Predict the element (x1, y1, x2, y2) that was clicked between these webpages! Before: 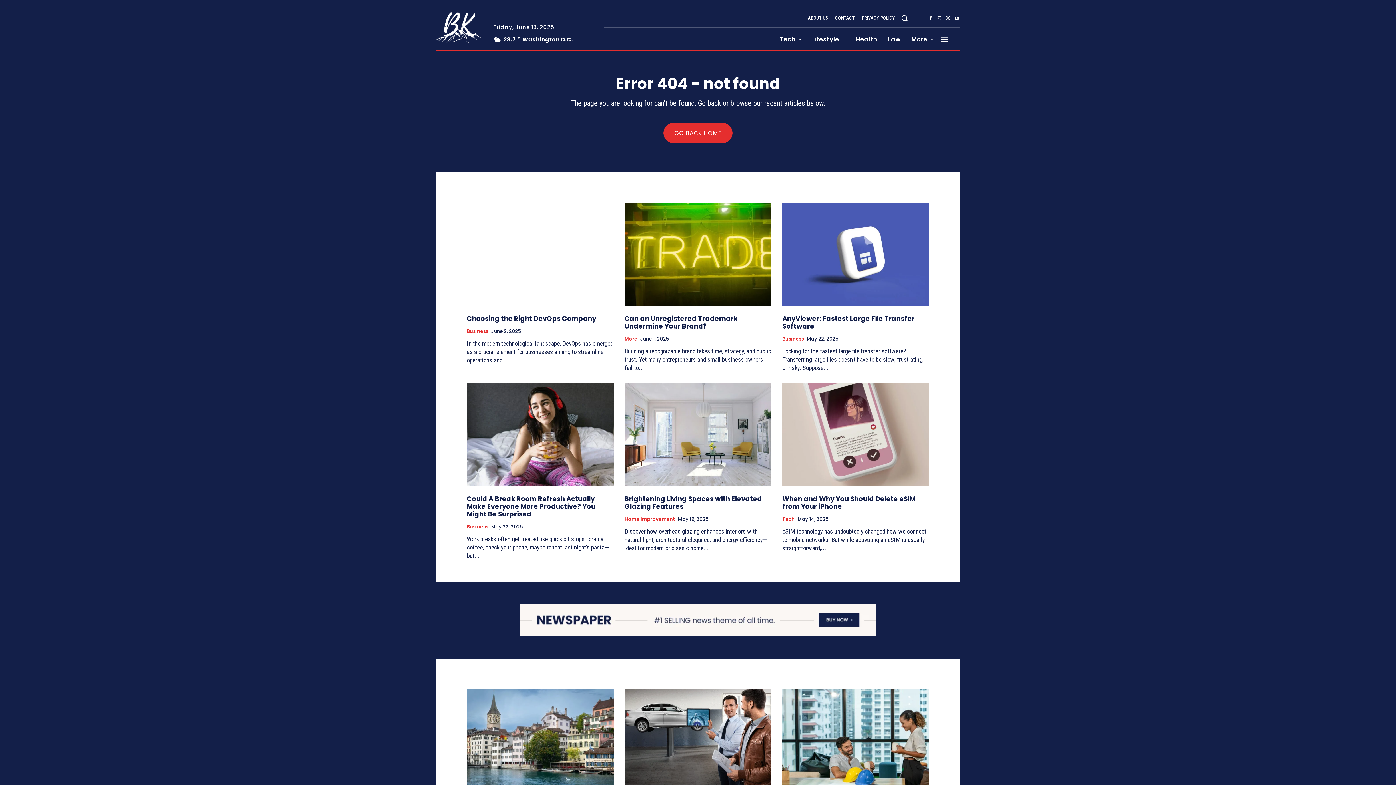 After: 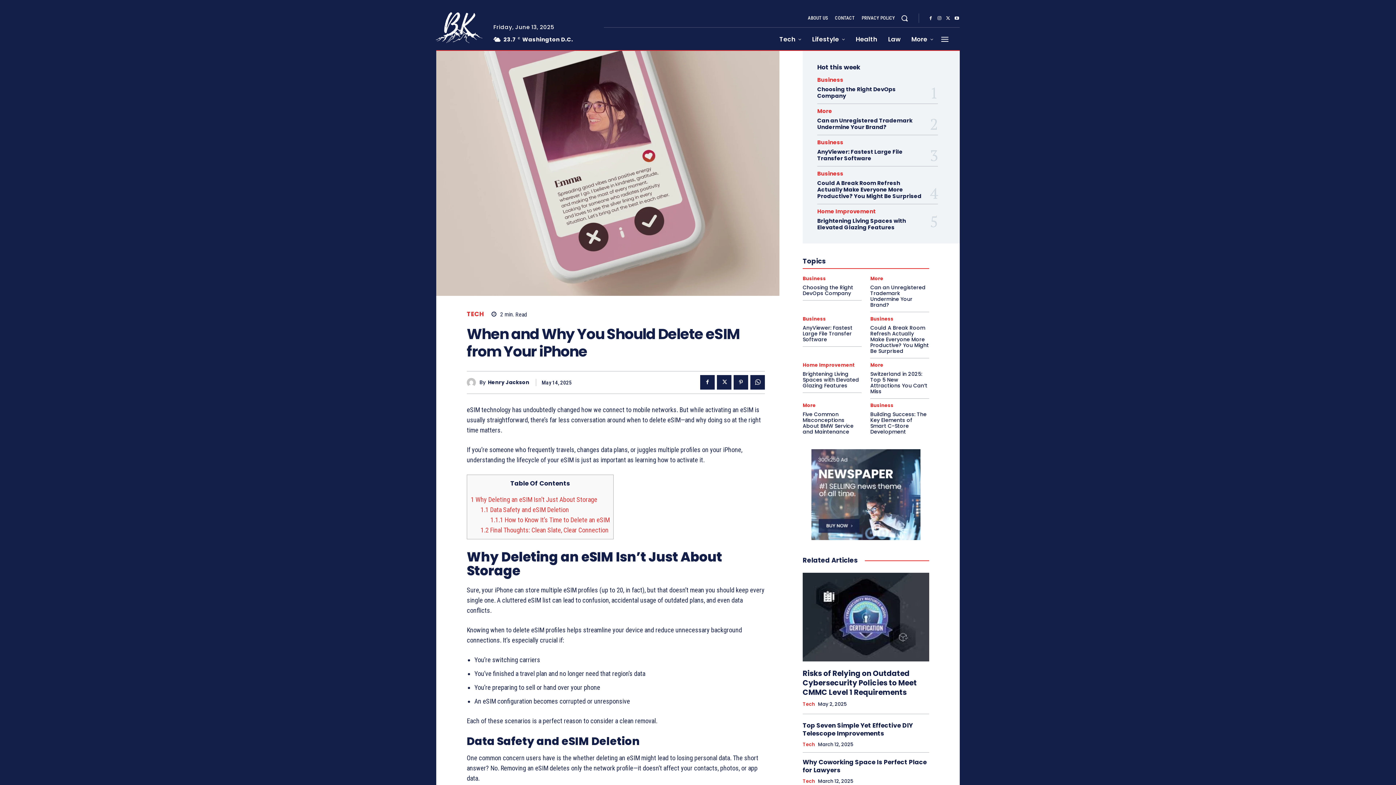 Action: bbox: (782, 494, 915, 511) label: When and Why You Should Delete eSIM from Your iPhone